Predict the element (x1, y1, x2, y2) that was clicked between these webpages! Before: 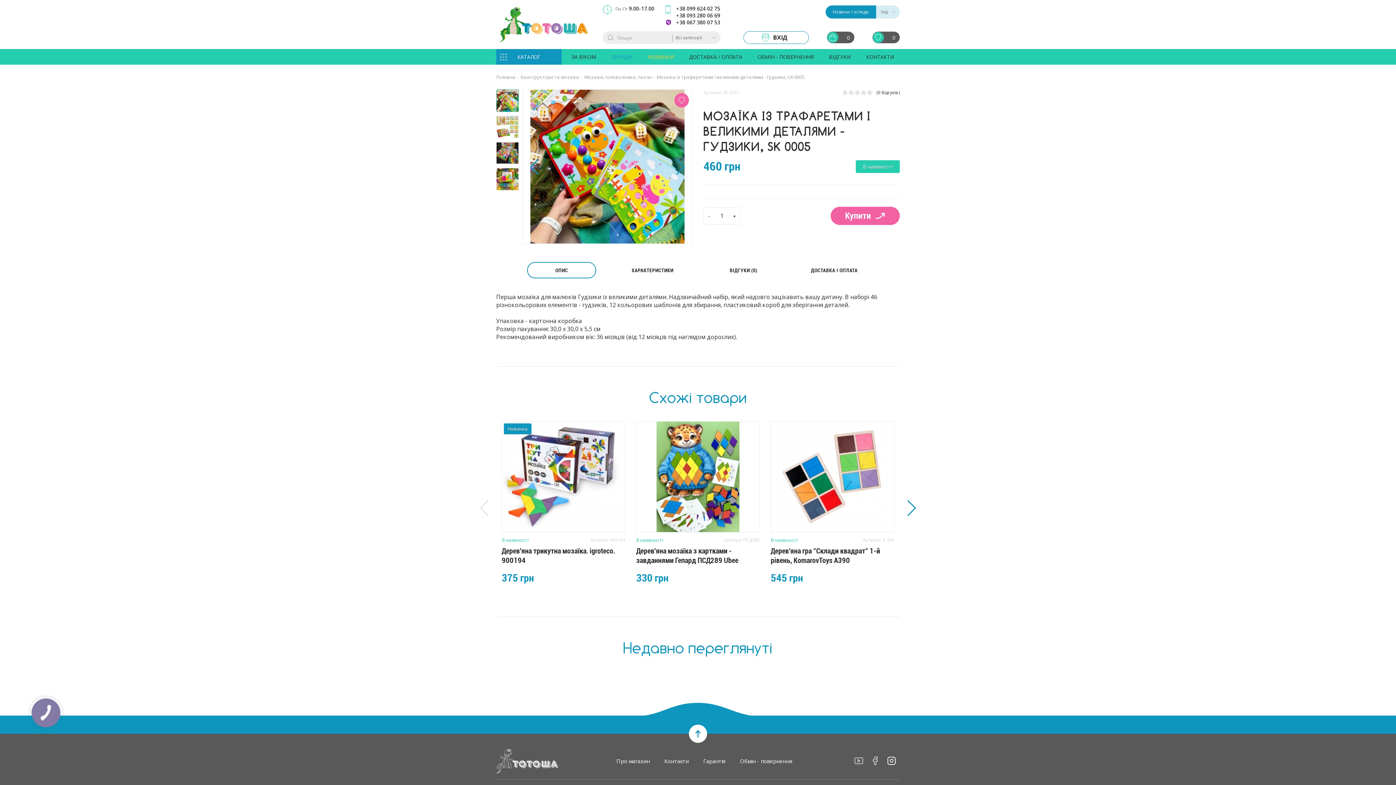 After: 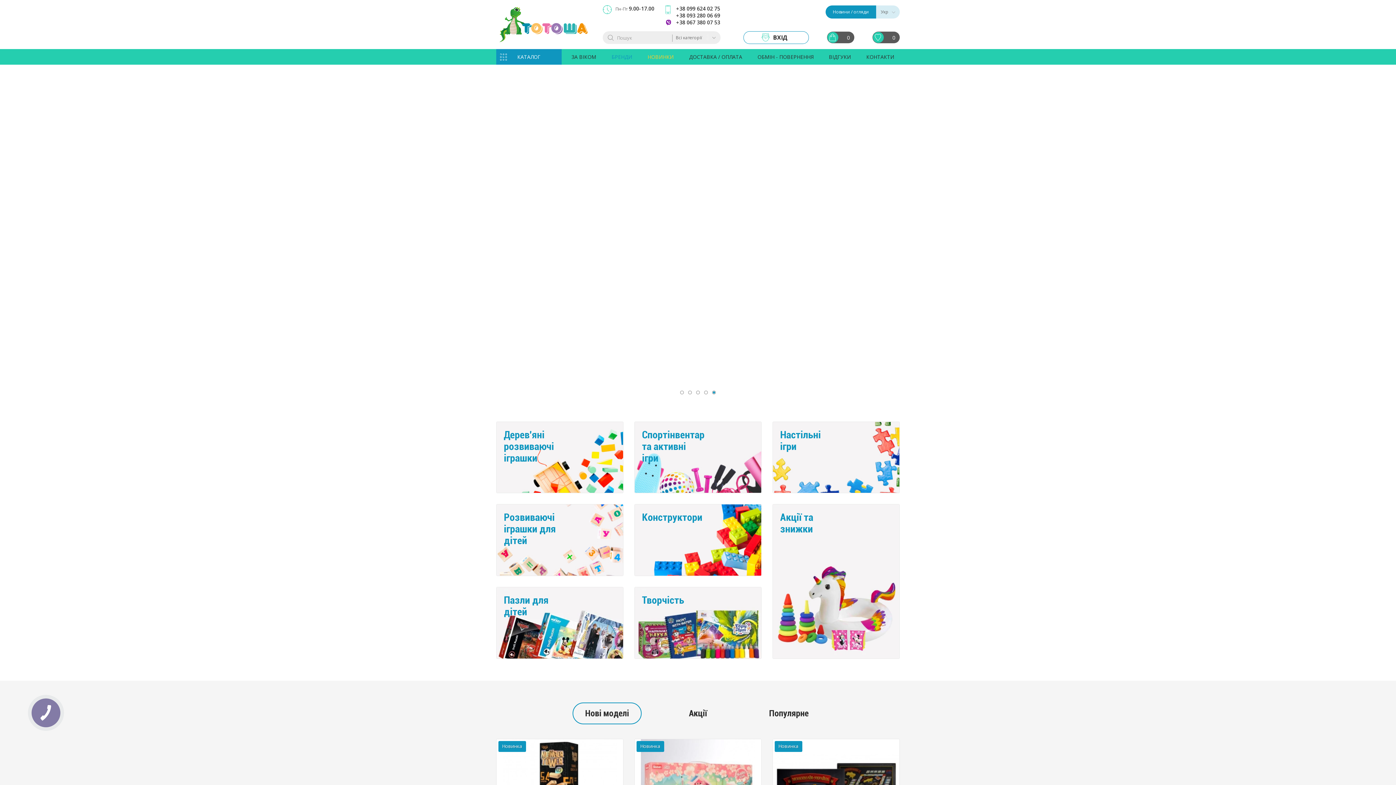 Action: bbox: (496, 3, 590, 45)